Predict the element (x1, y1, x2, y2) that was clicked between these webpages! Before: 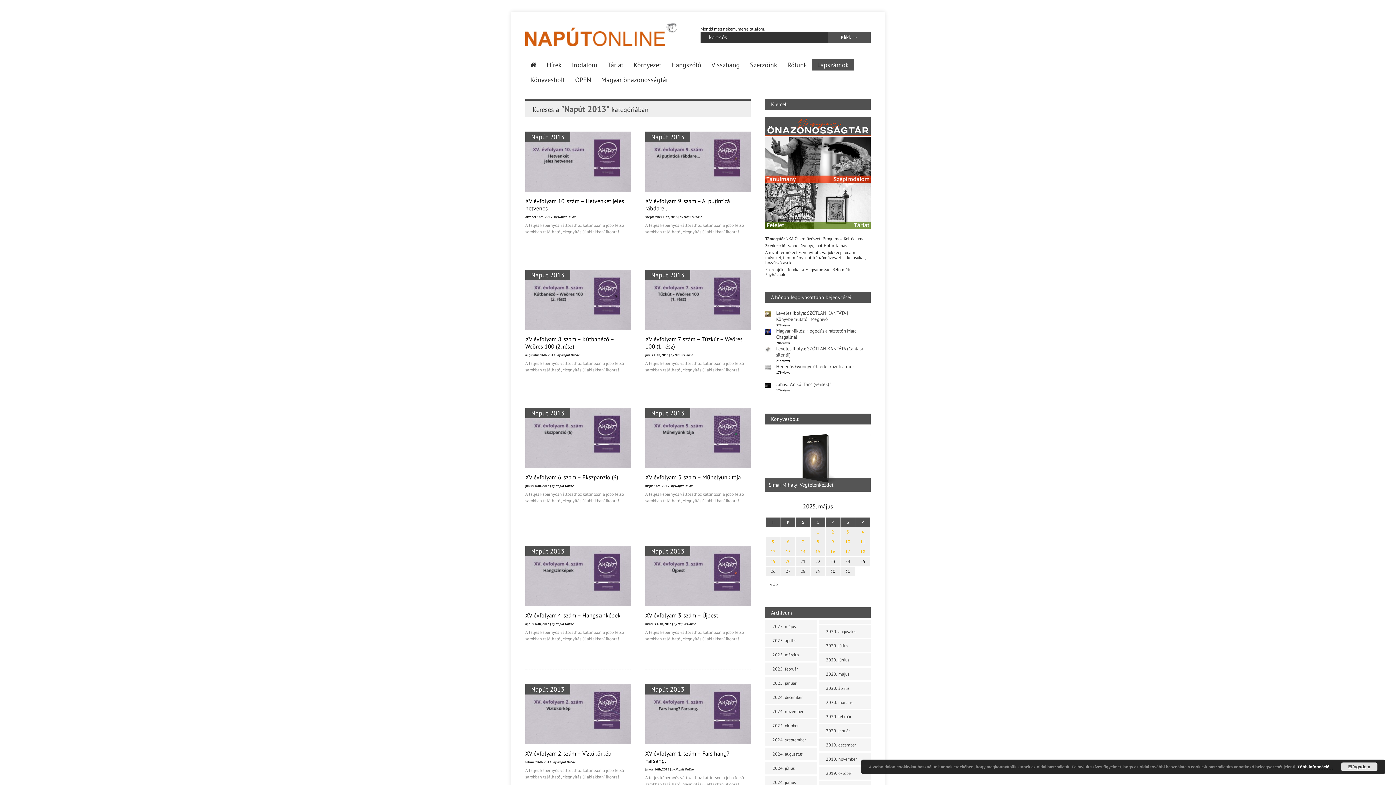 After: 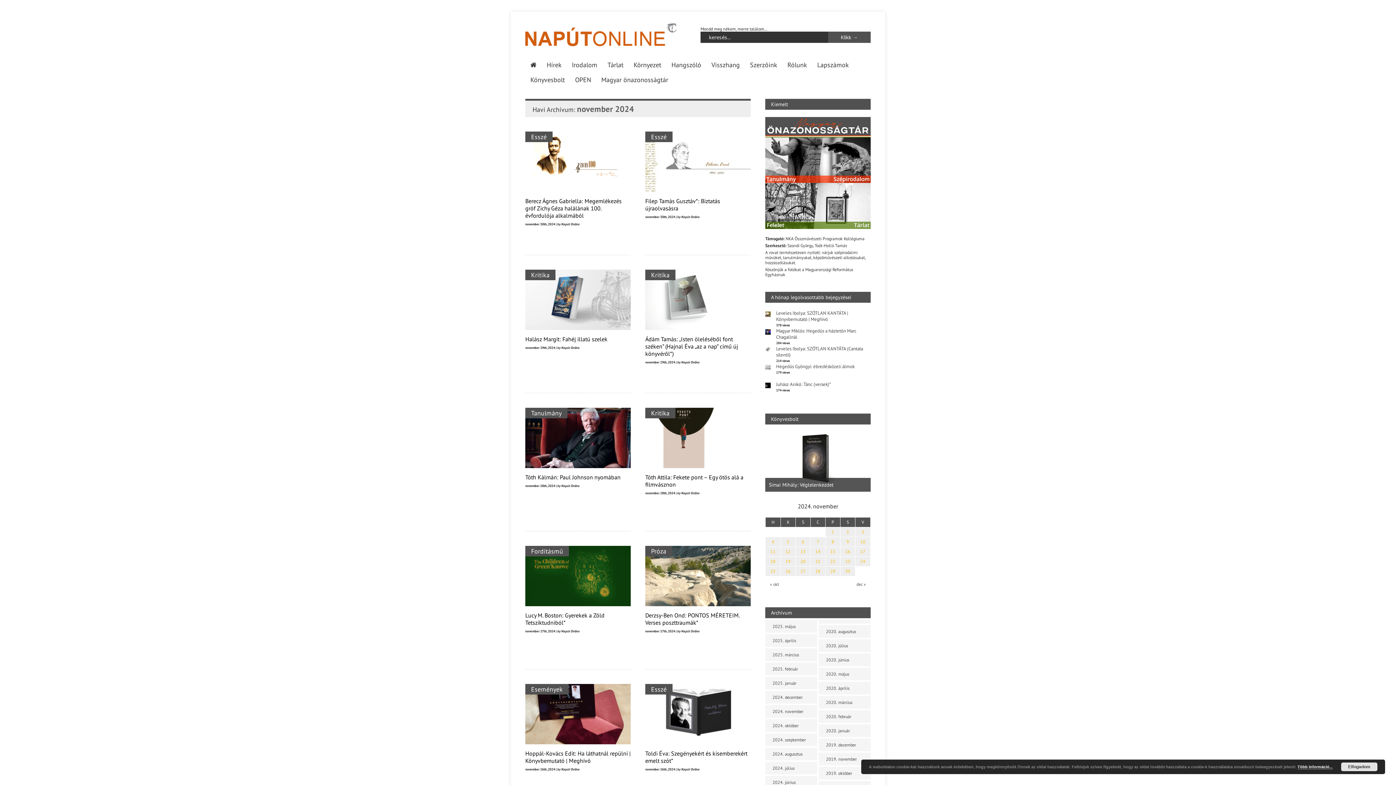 Action: label: 2024. november bbox: (765, 705, 817, 718)